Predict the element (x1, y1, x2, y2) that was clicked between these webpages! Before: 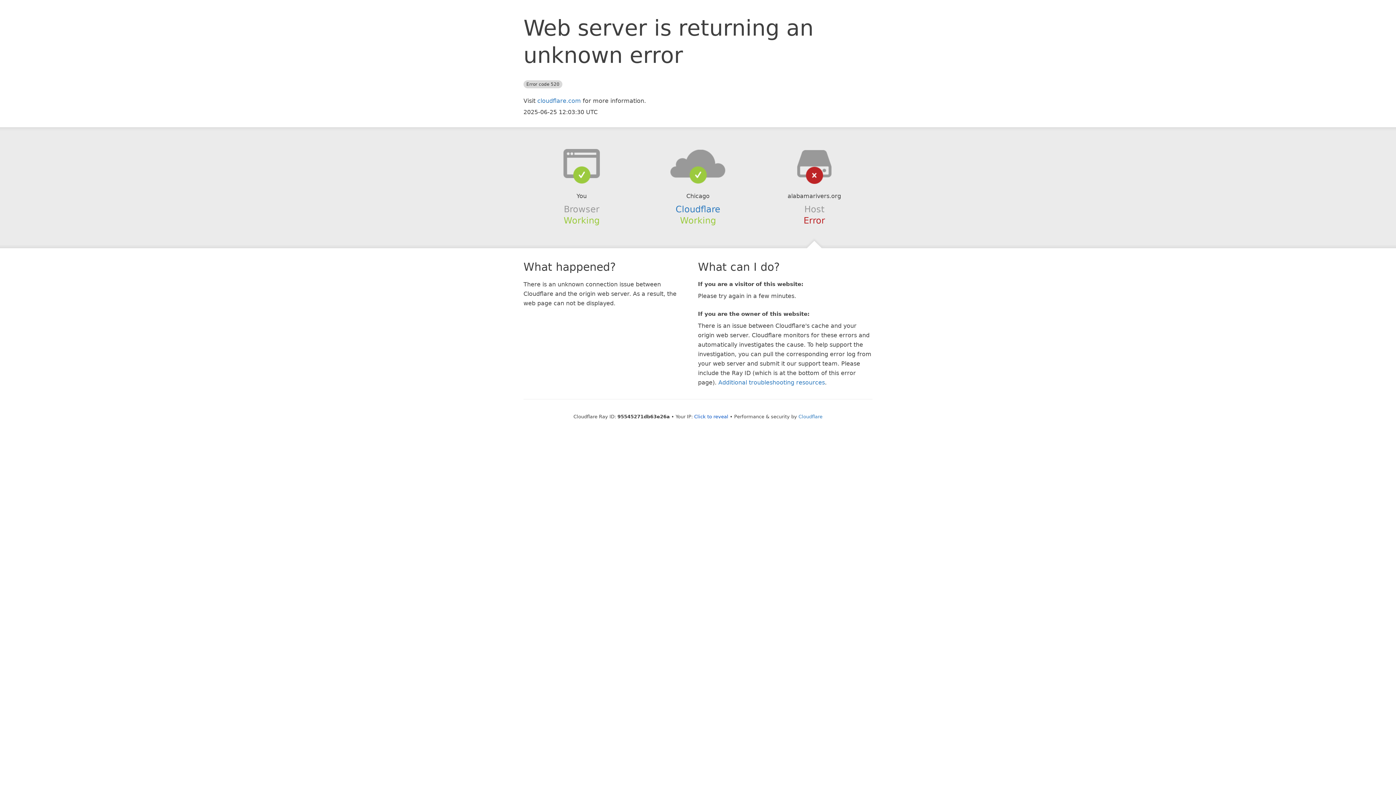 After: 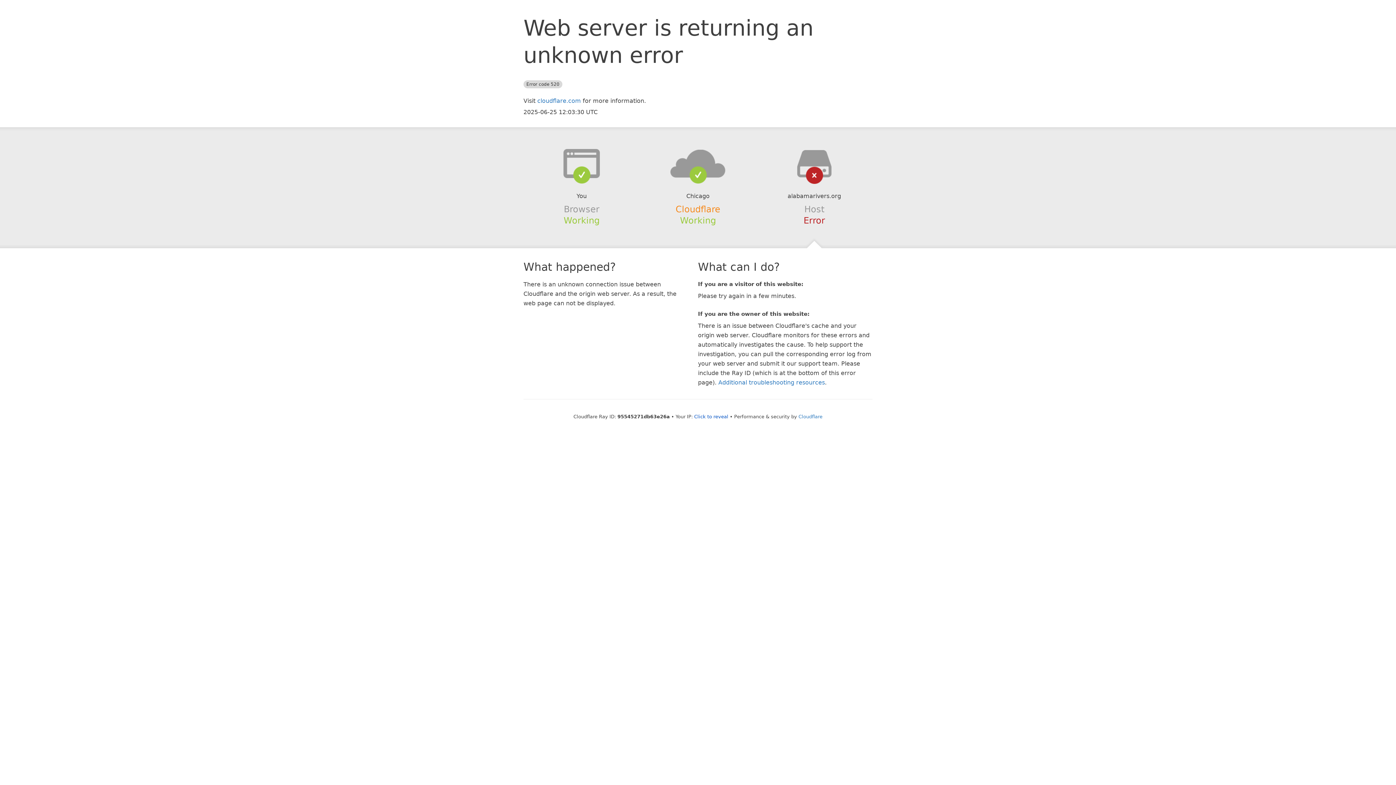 Action: label: Cloudflare bbox: (675, 204, 720, 214)